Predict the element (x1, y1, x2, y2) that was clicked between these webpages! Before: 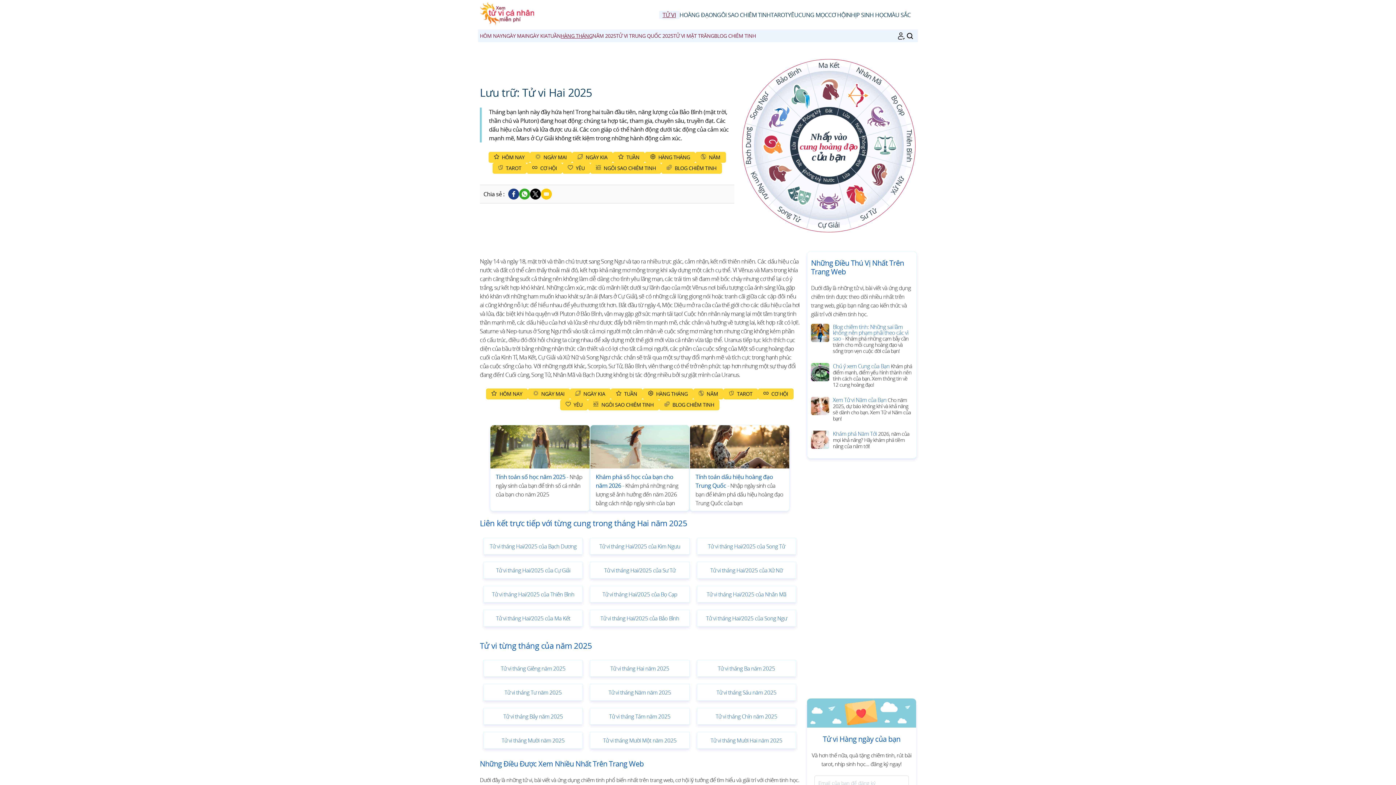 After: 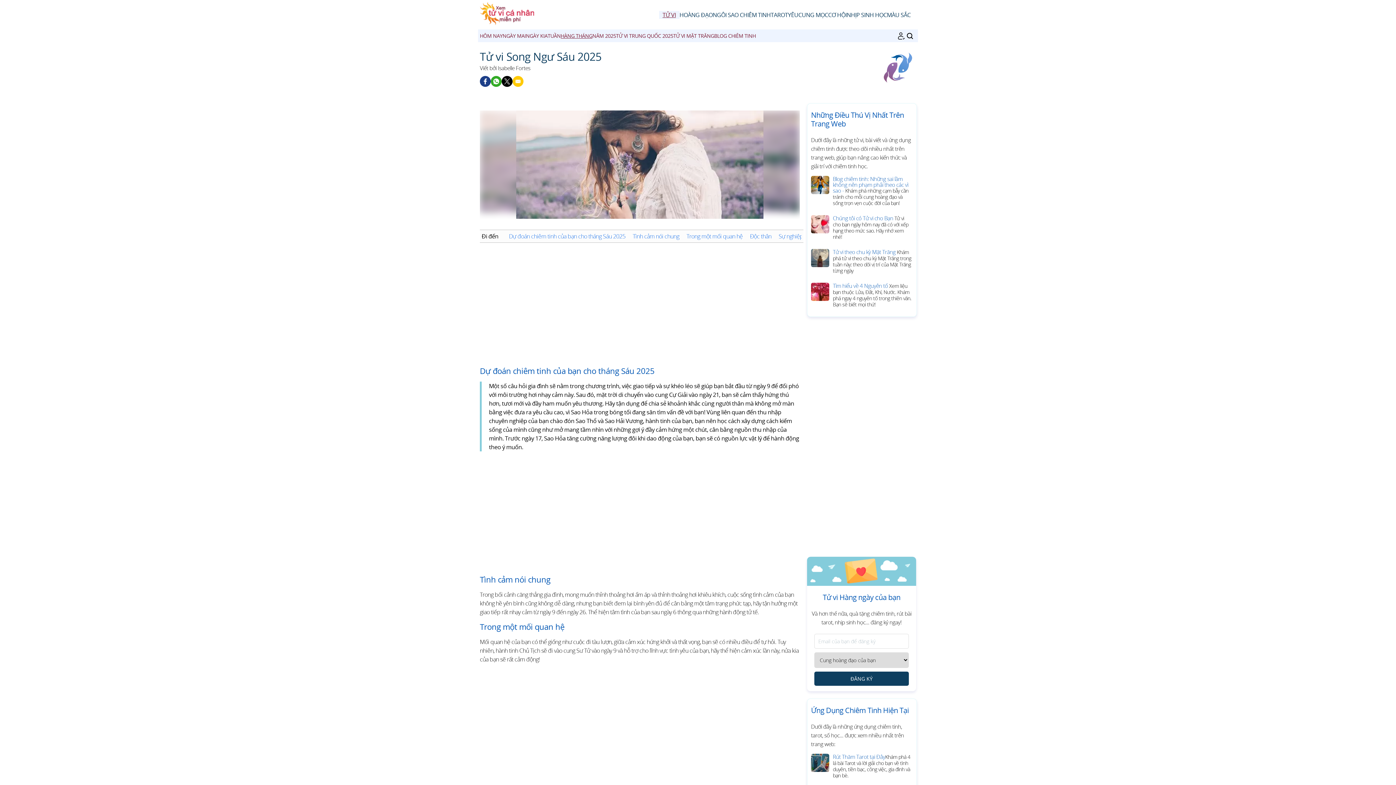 Action: label: Tử vi tháng Hai/2025 của Song Ngư bbox: (706, 614, 787, 622)